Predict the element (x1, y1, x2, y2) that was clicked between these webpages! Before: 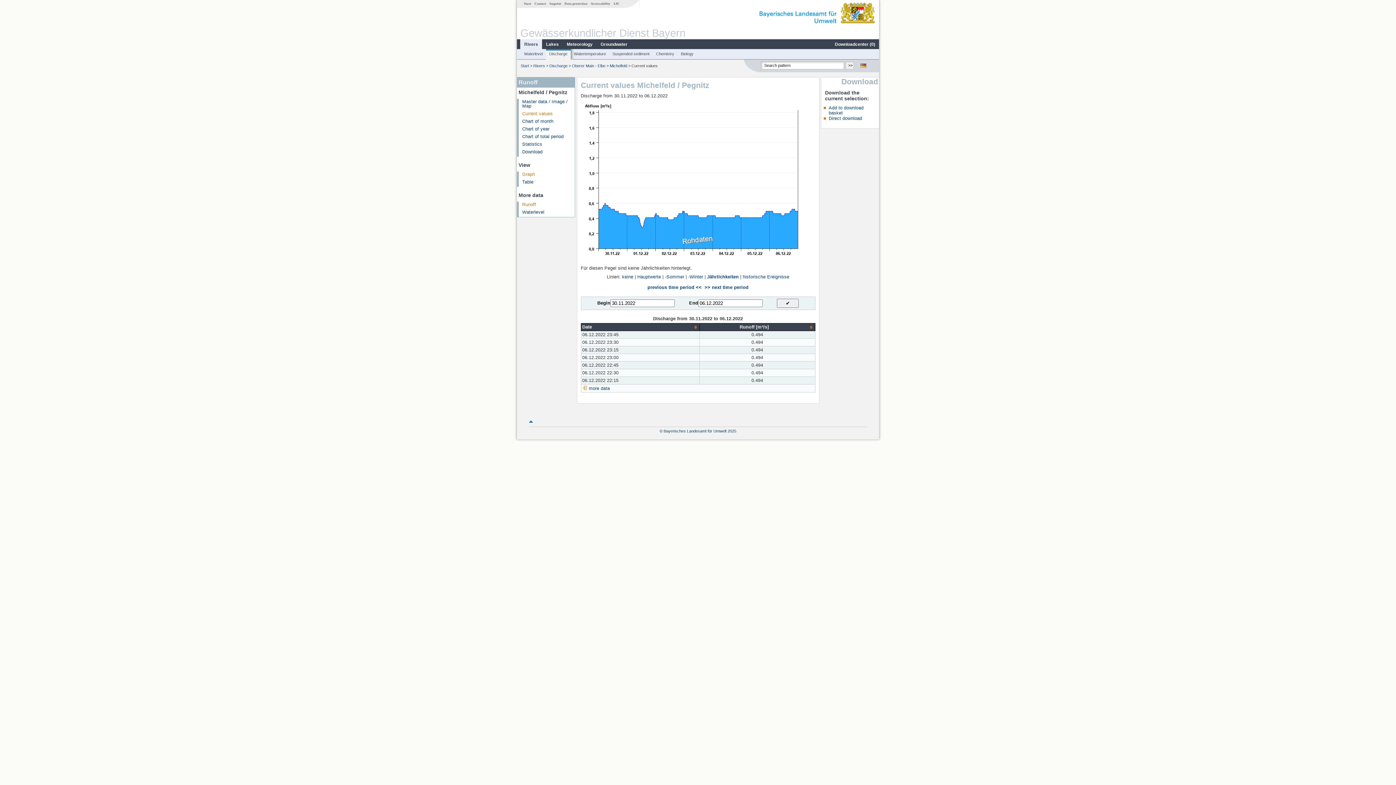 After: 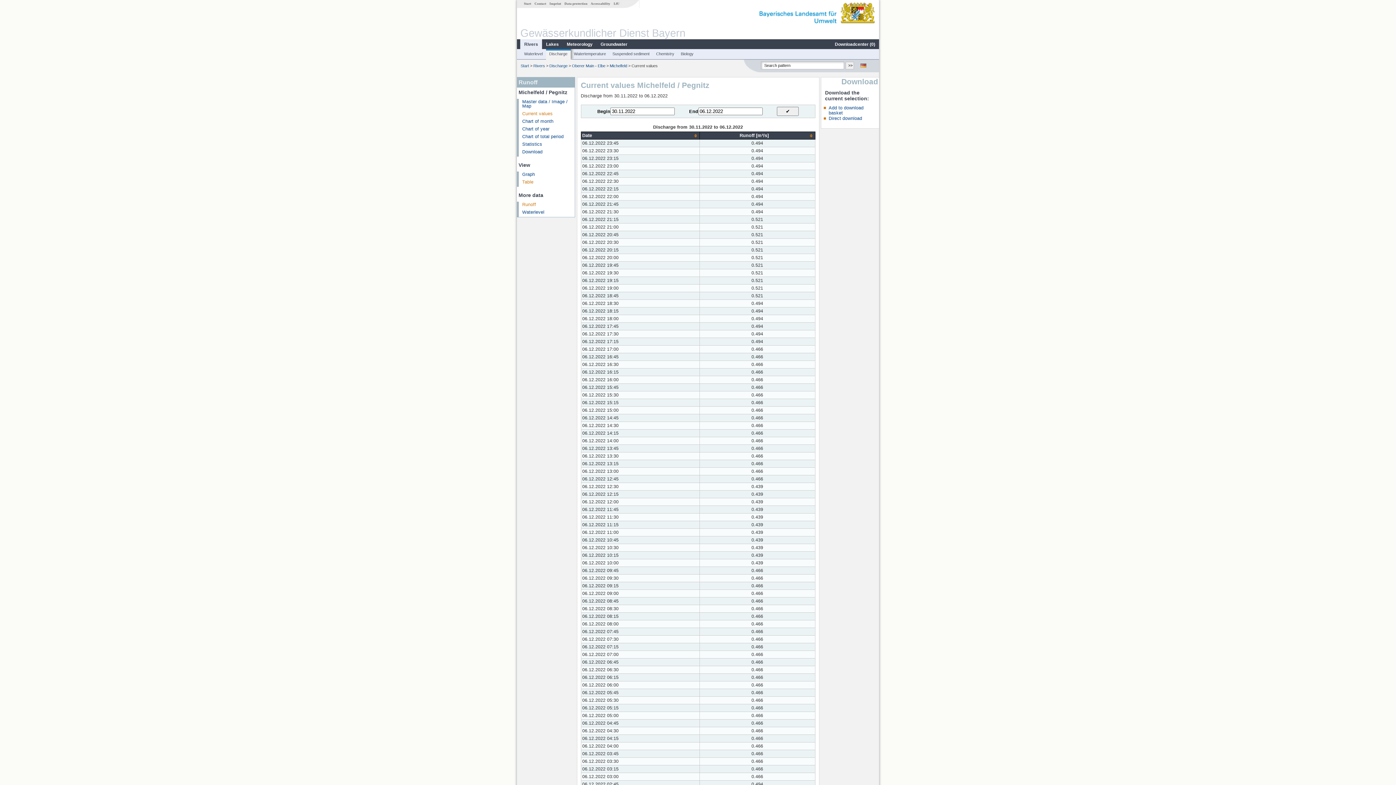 Action: label: Table bbox: (522, 179, 533, 184)